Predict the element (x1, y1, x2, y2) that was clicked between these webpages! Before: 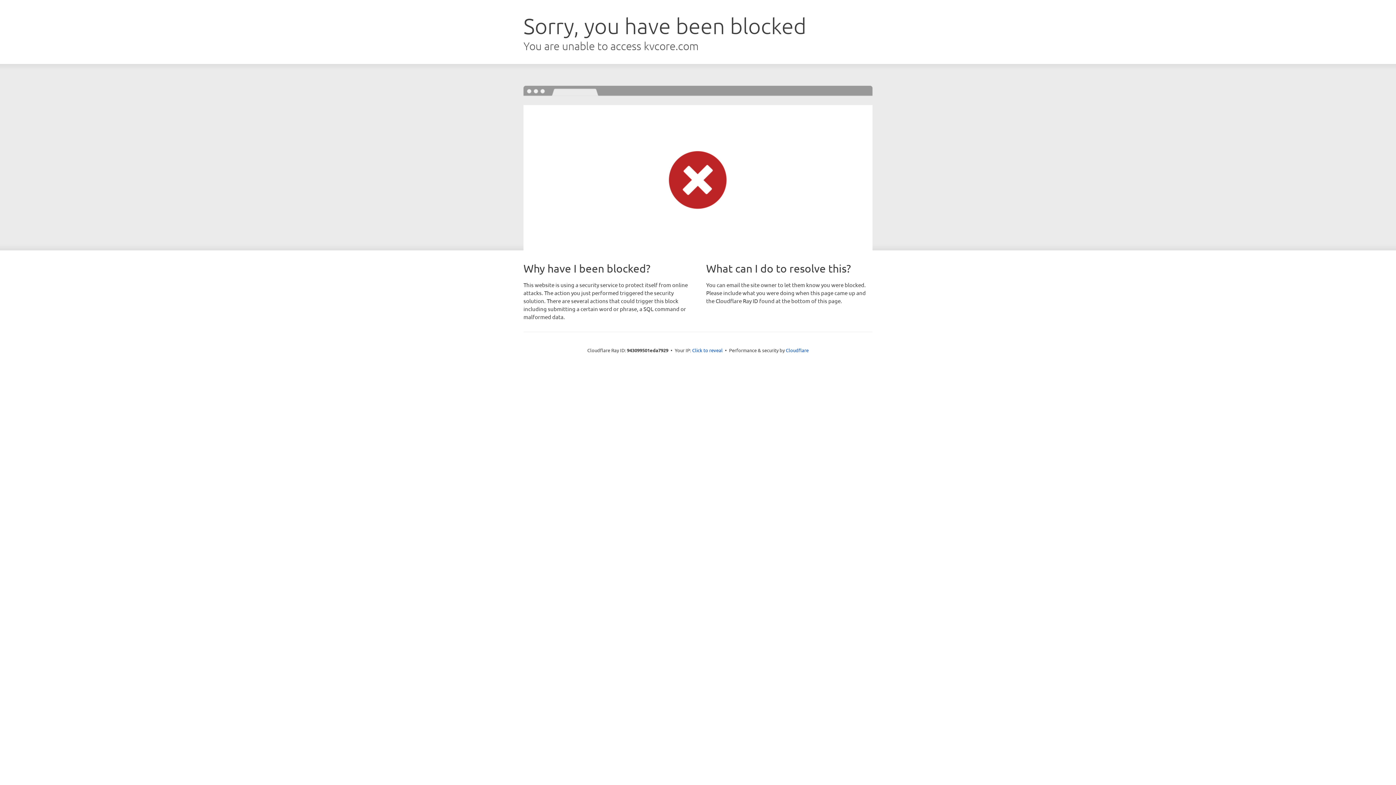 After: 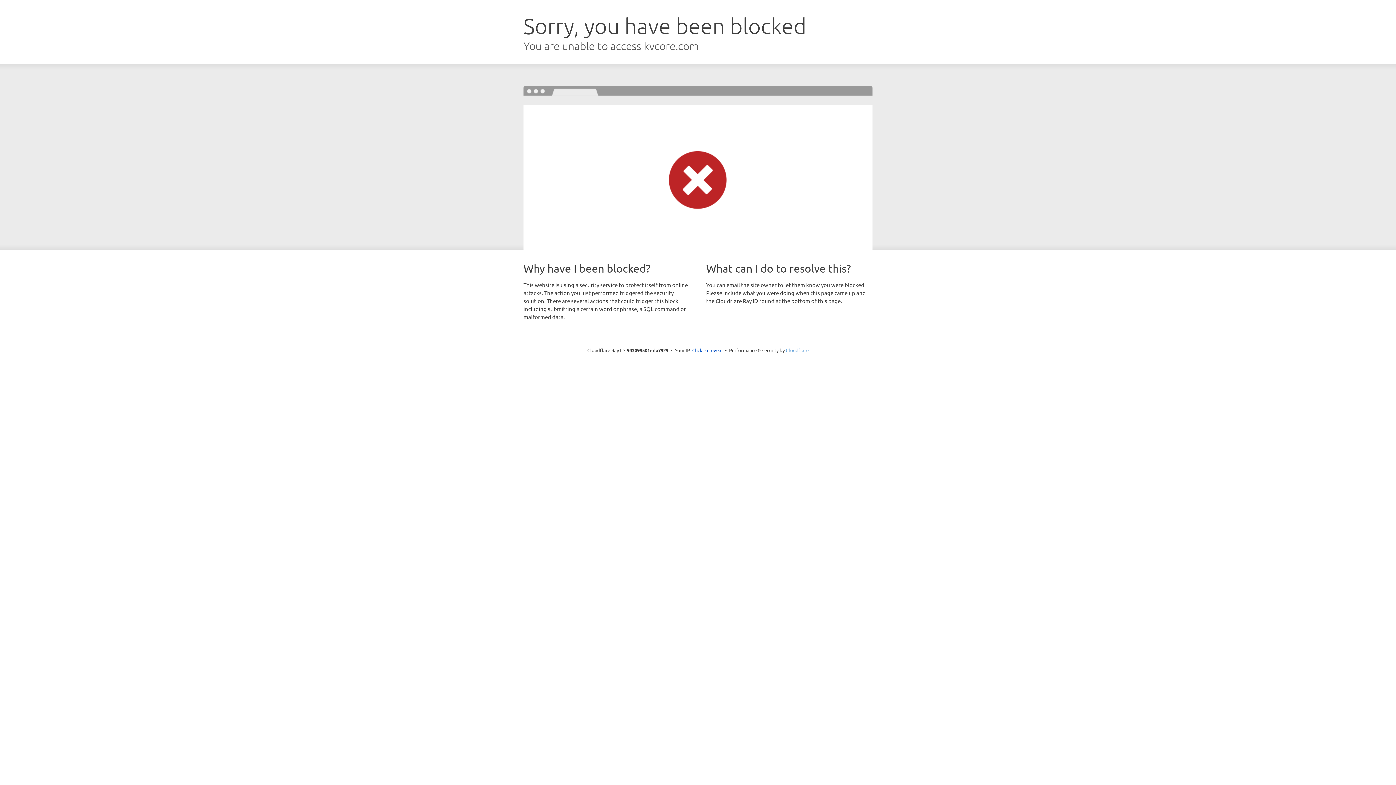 Action: label: Cloudflare bbox: (786, 347, 808, 353)